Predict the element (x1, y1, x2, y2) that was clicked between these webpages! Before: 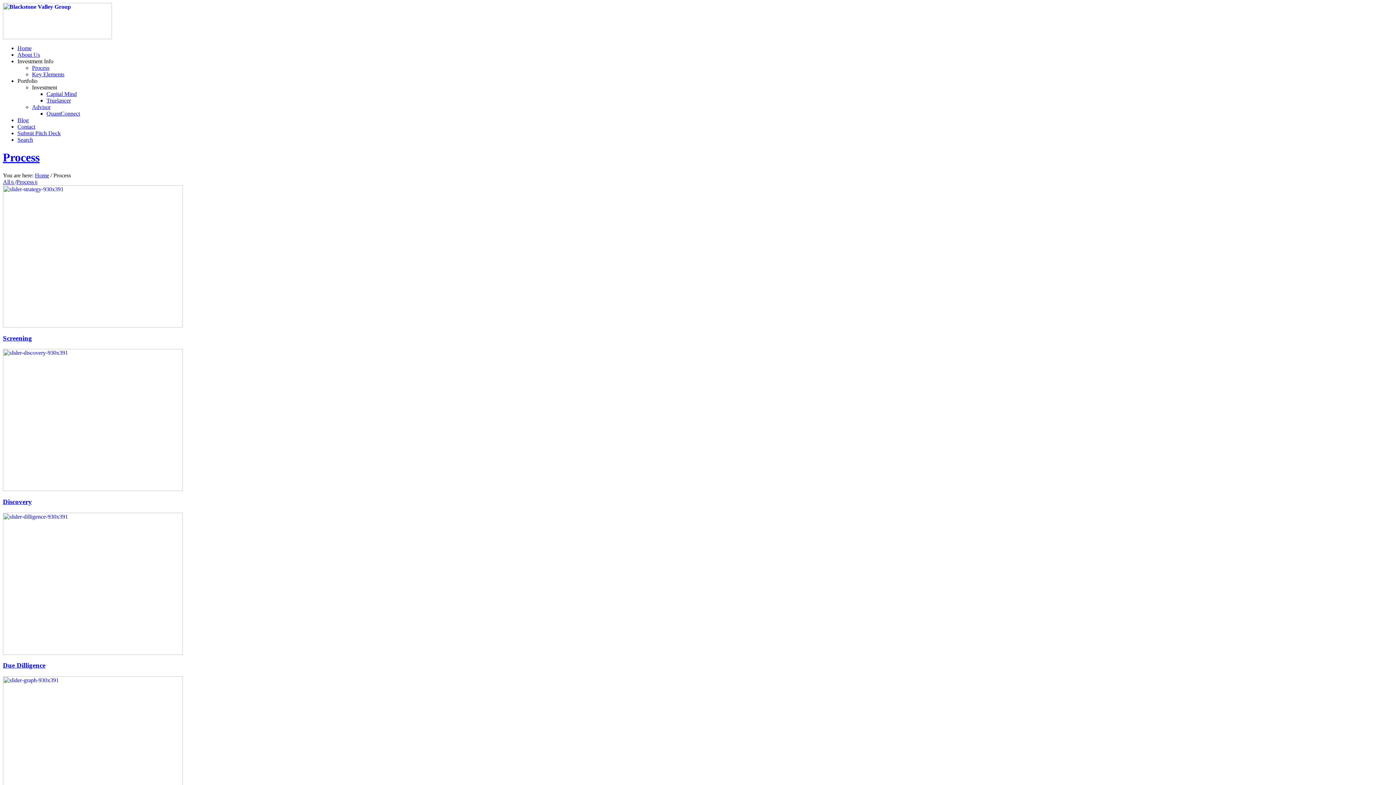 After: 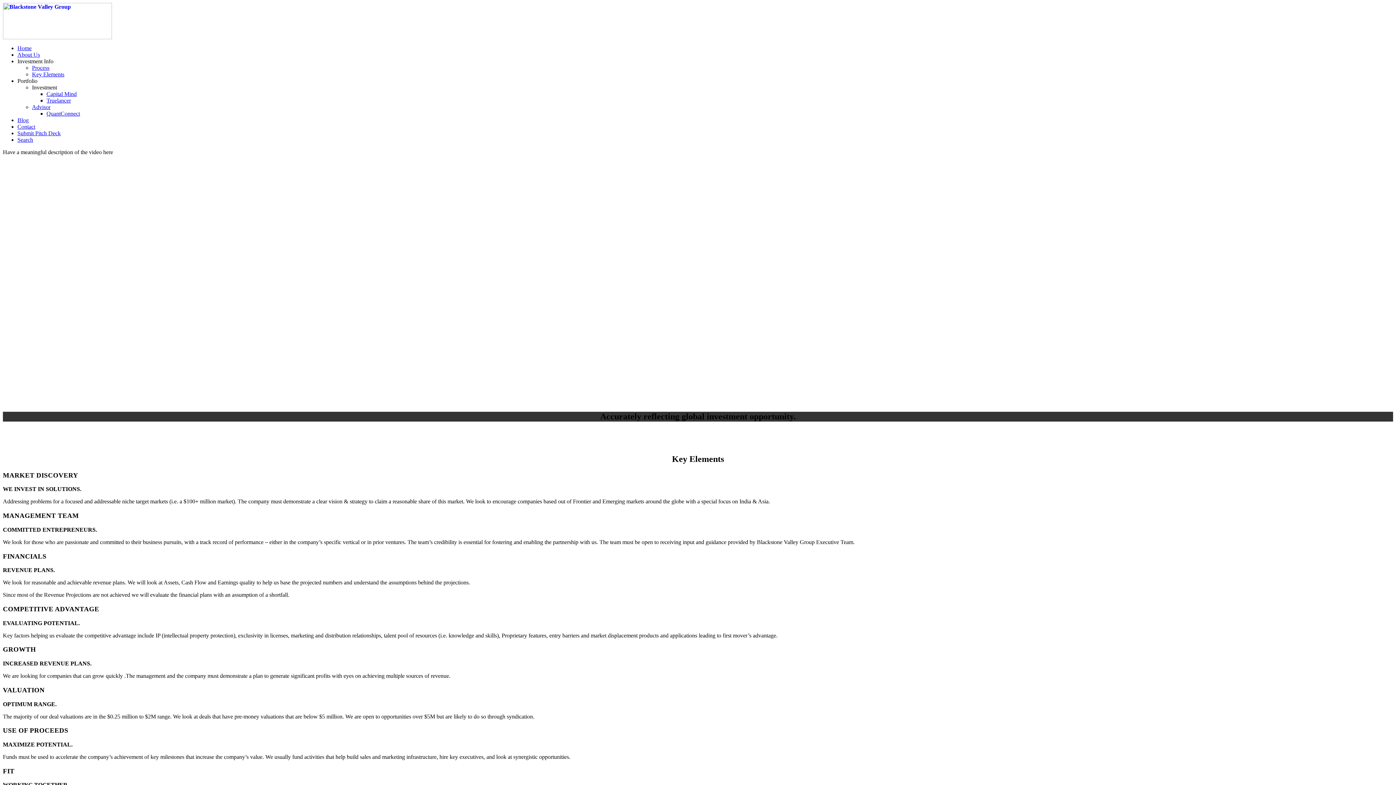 Action: bbox: (2, 34, 112, 40)